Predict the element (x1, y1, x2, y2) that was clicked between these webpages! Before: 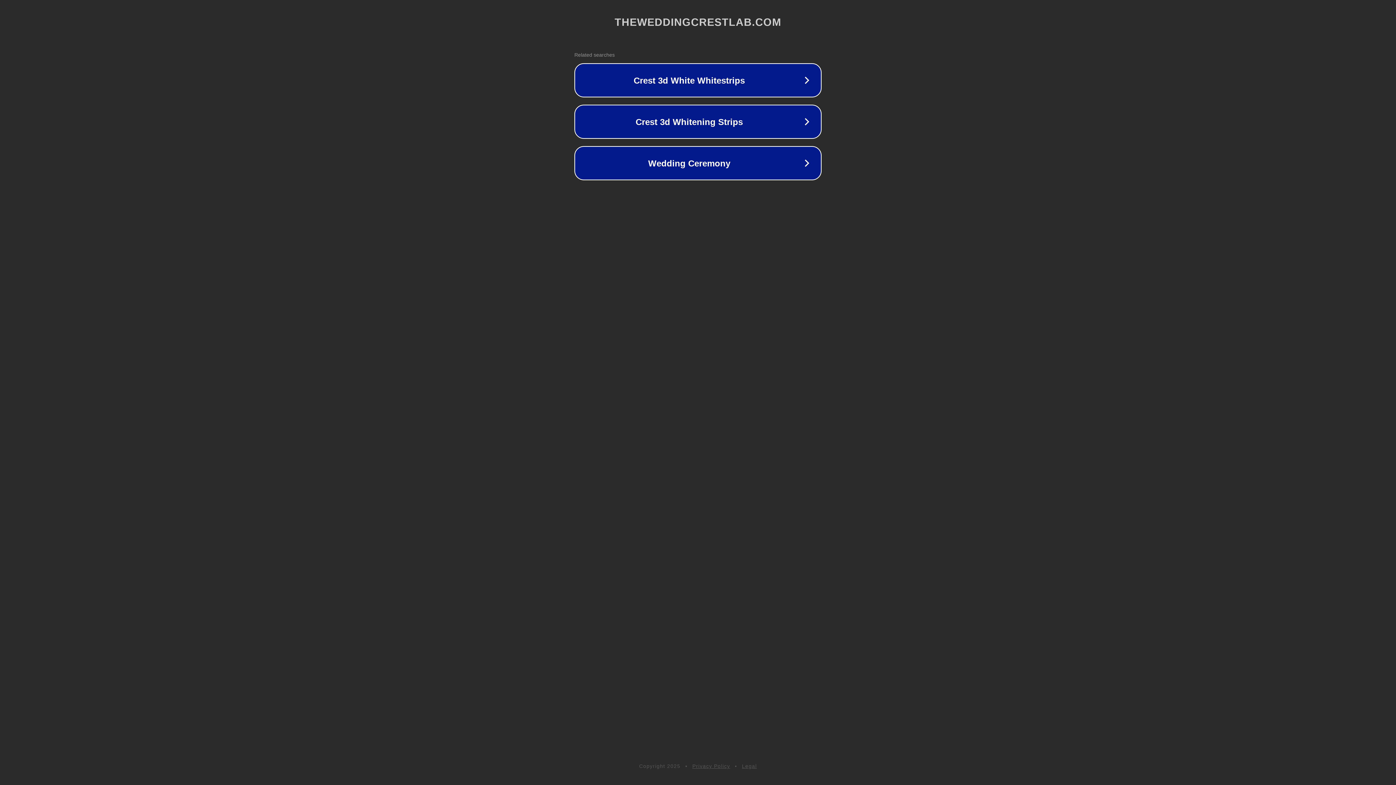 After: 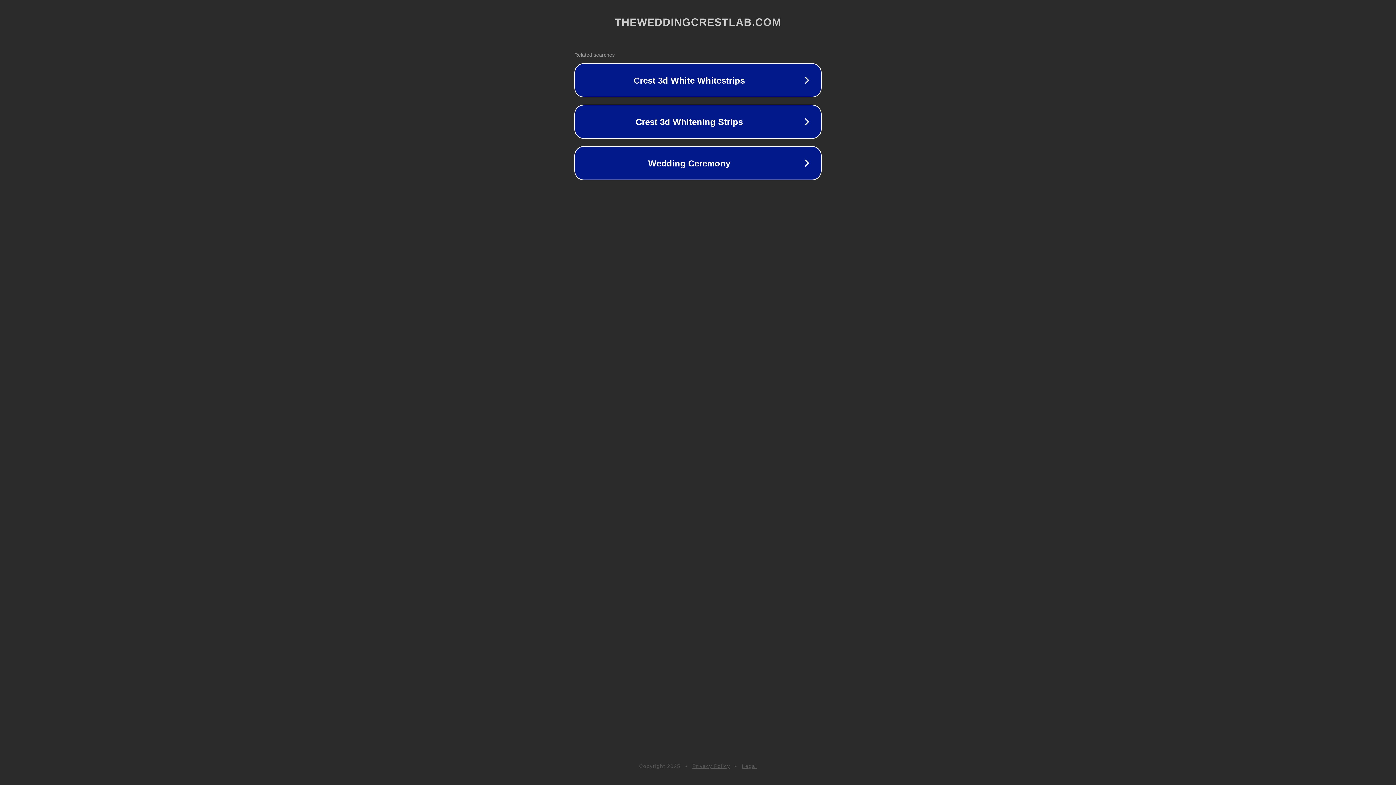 Action: bbox: (742, 763, 757, 769) label: Legal